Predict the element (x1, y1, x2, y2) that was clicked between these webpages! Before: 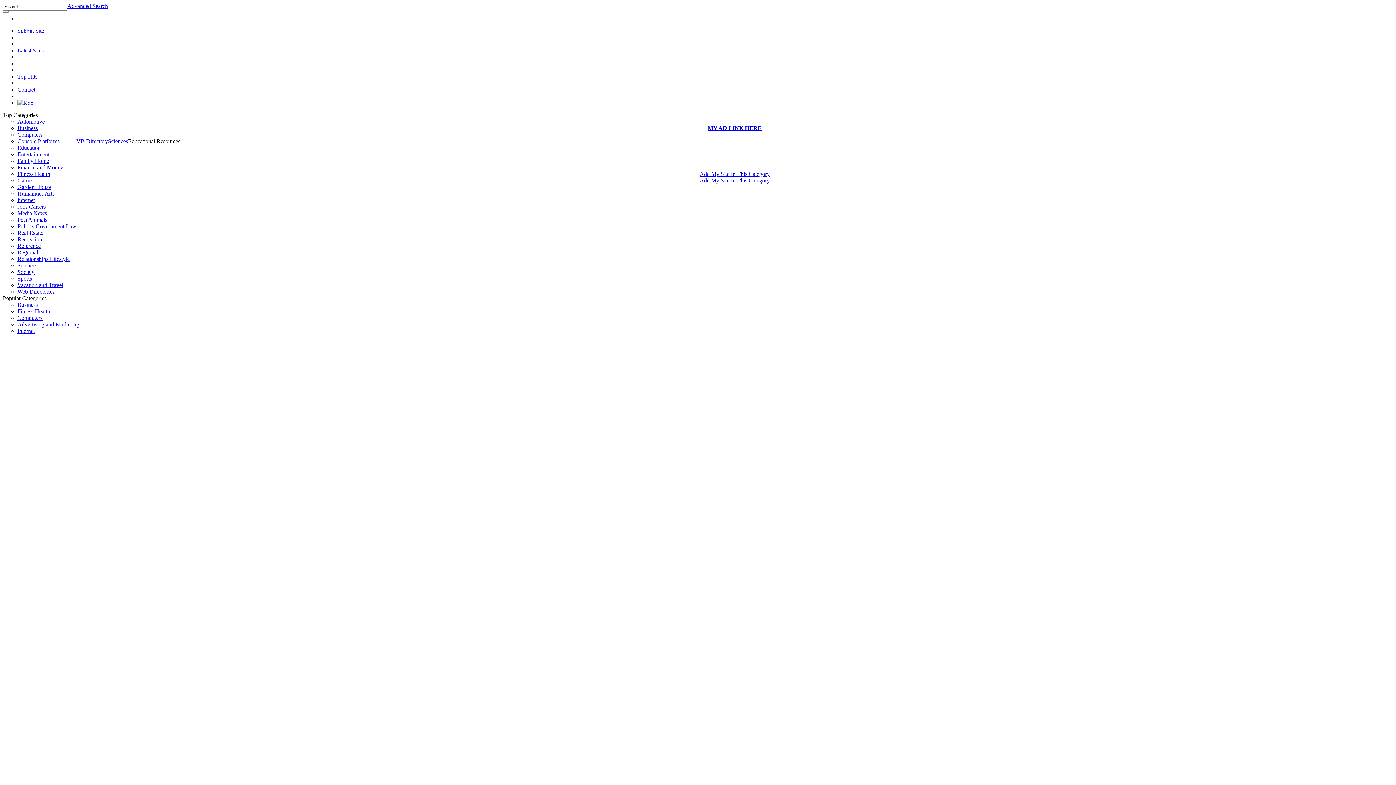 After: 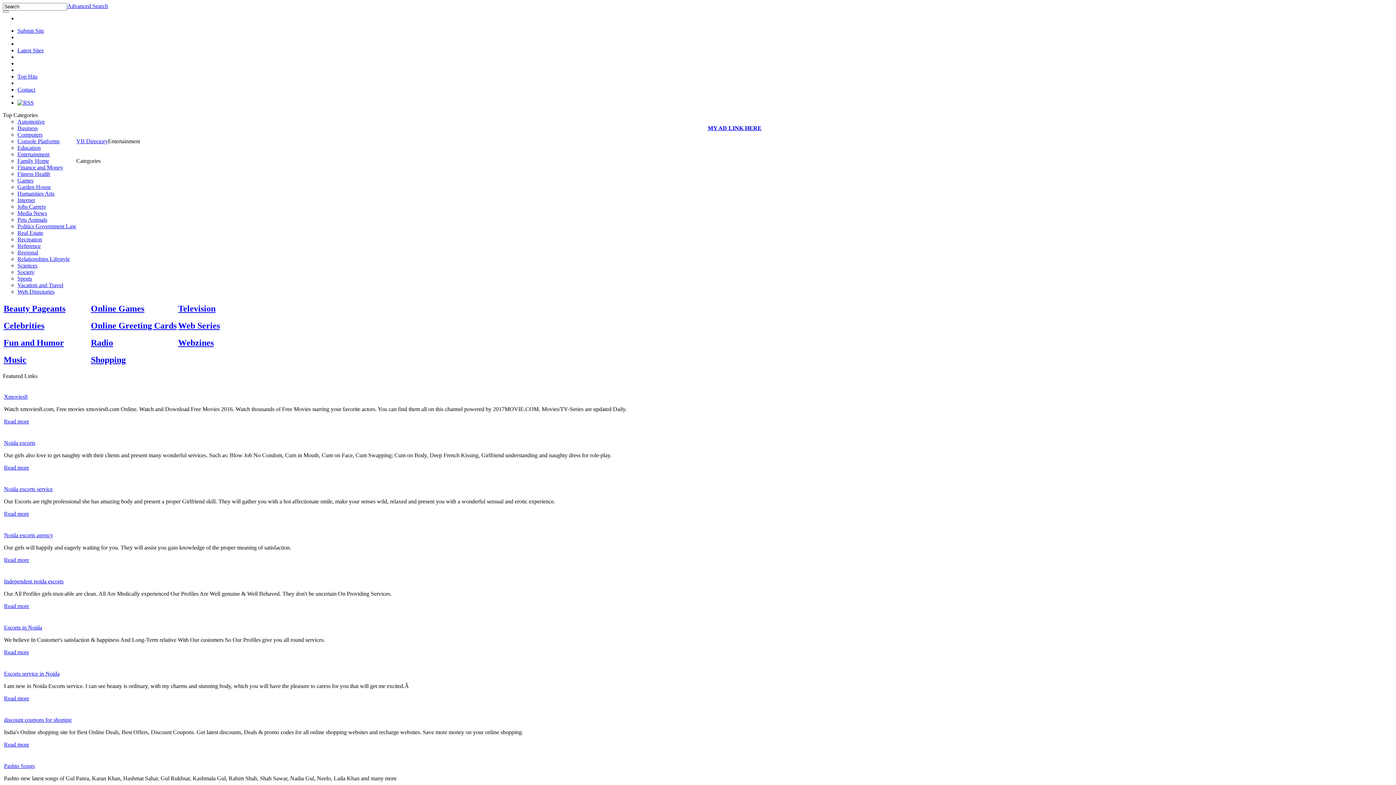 Action: bbox: (17, 151, 49, 157) label: Entertainment